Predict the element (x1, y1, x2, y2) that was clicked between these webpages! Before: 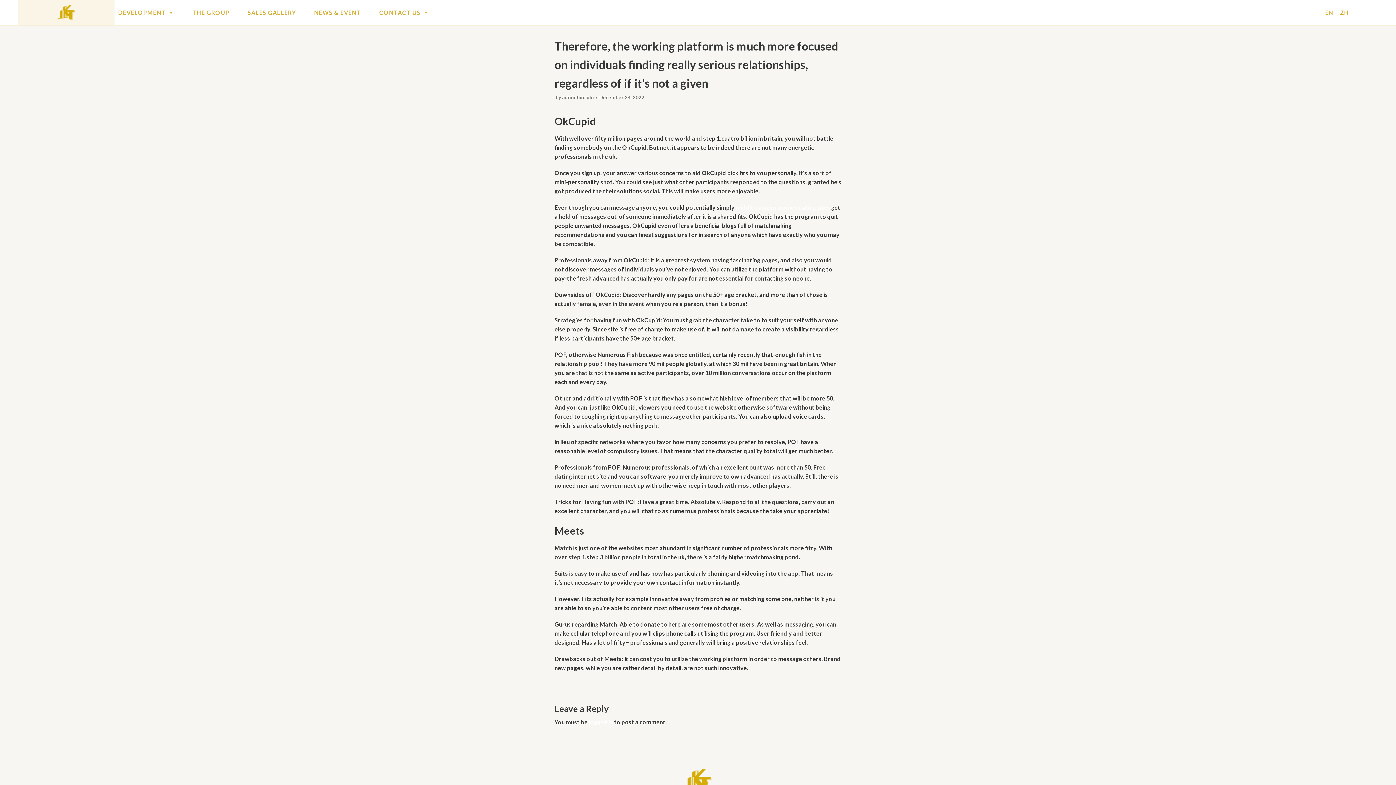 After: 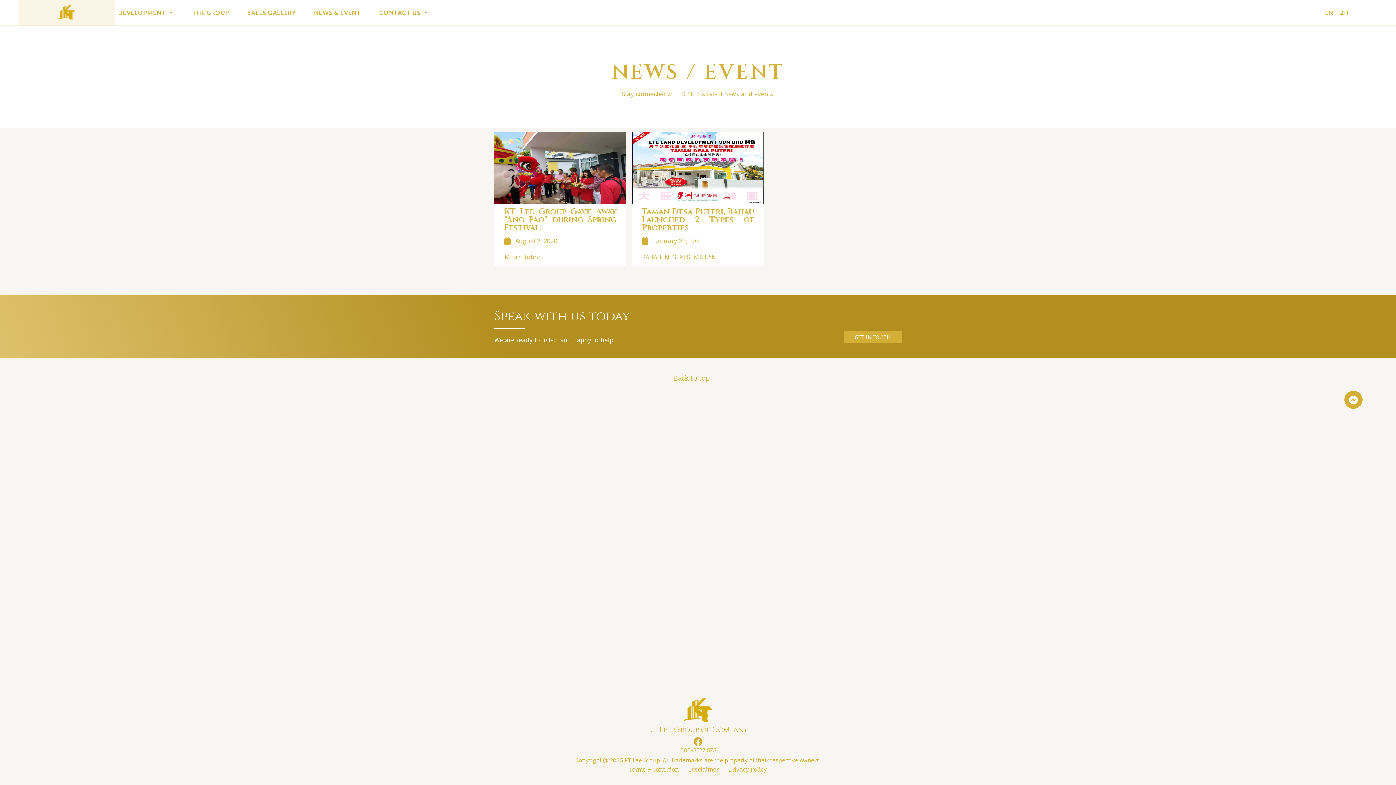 Action: bbox: (310, 9, 364, 16) label: NEWS & EVENT